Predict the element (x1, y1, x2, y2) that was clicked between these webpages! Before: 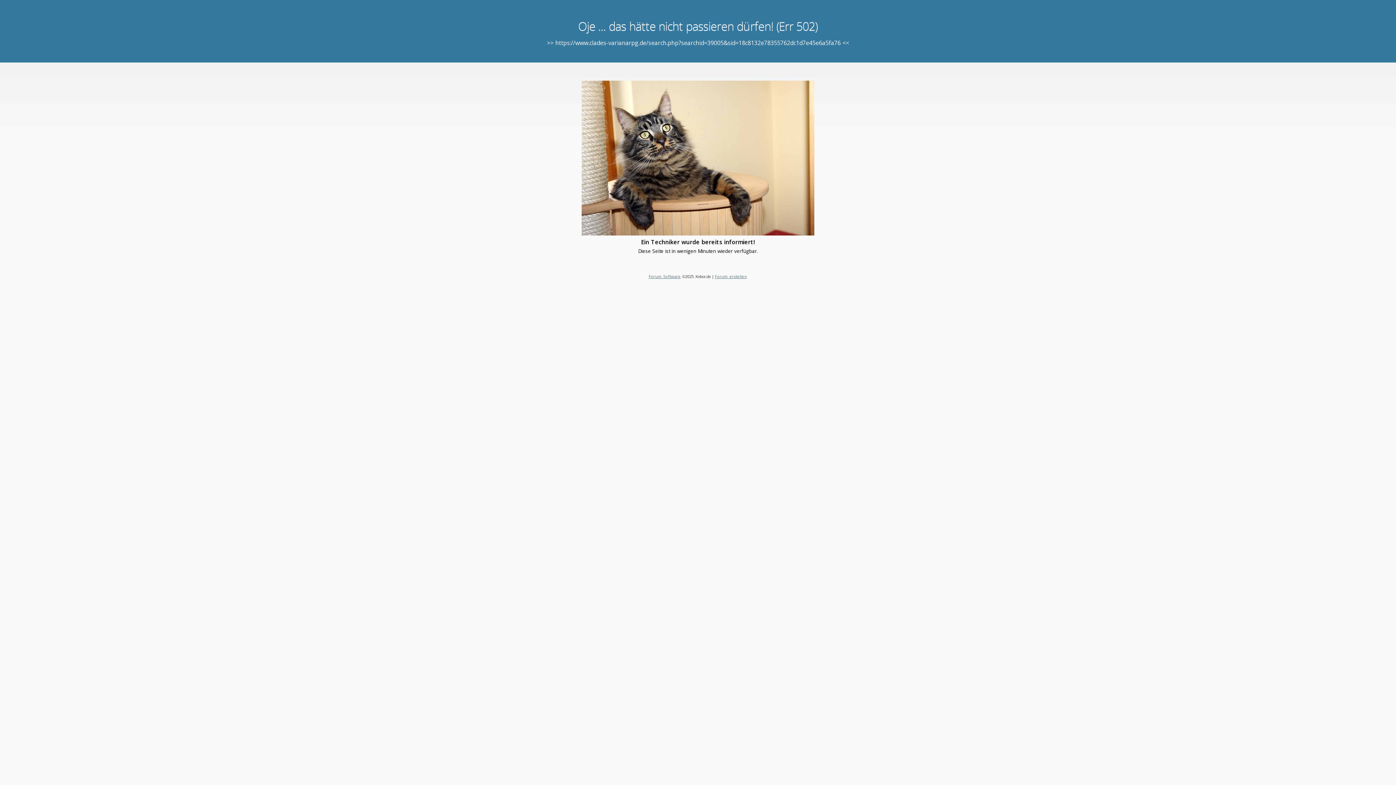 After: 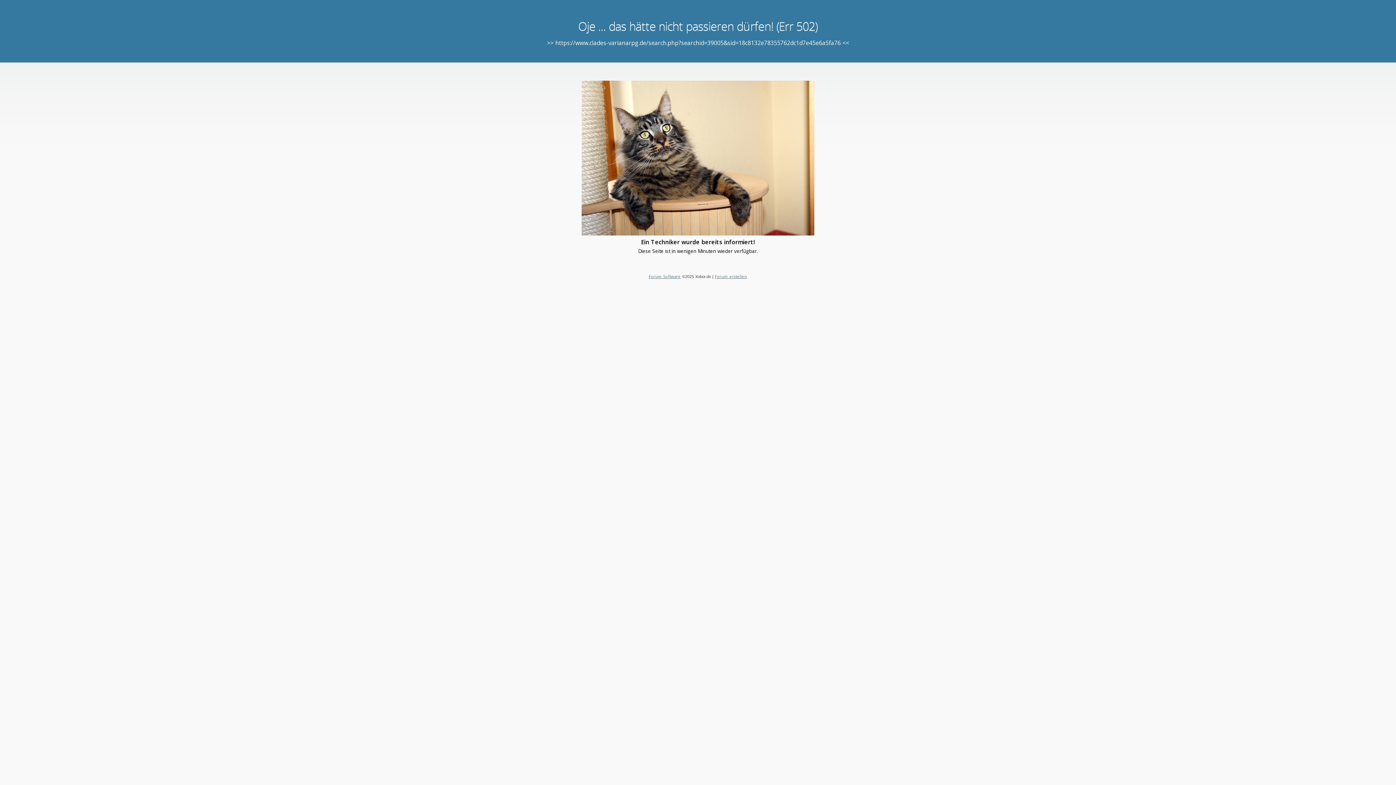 Action: label: Forum Software bbox: (648, 273, 680, 279)